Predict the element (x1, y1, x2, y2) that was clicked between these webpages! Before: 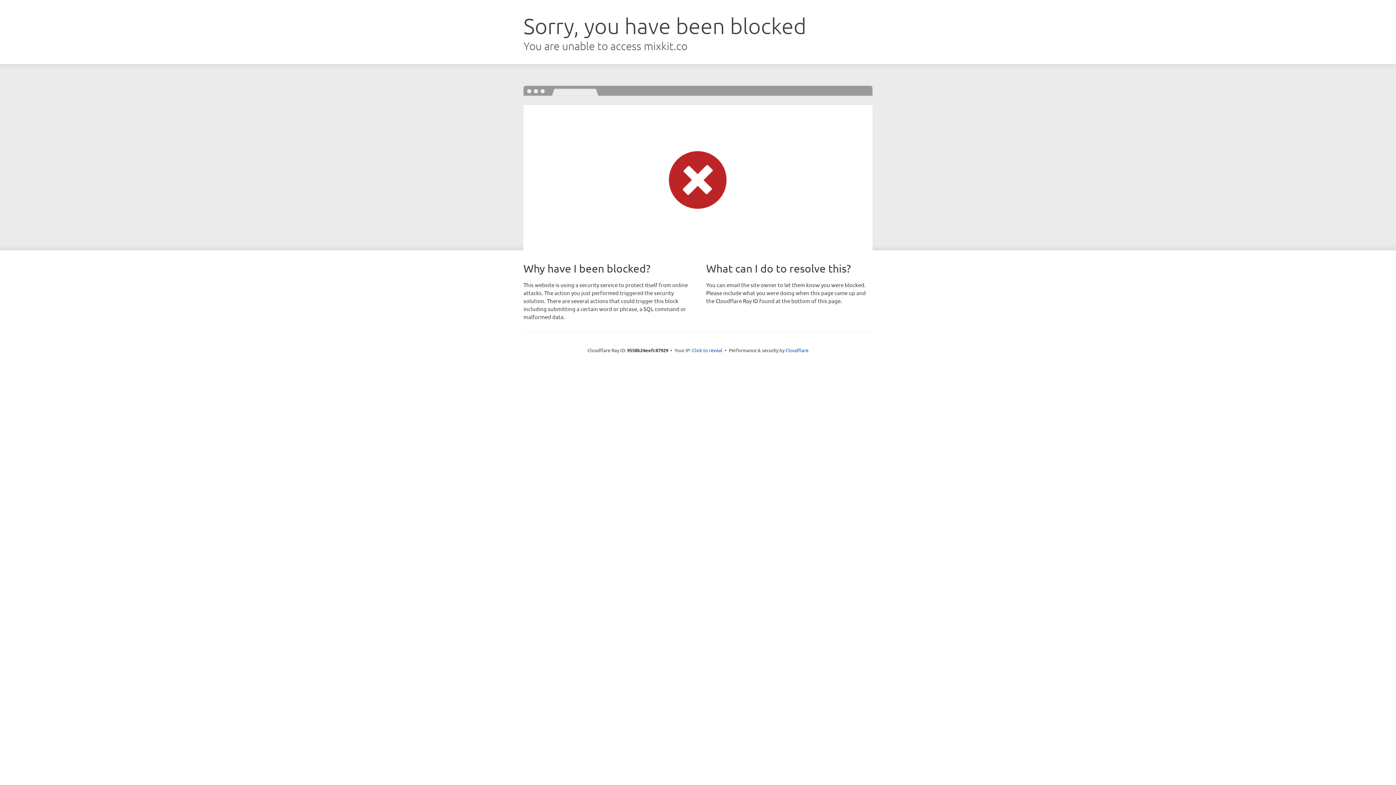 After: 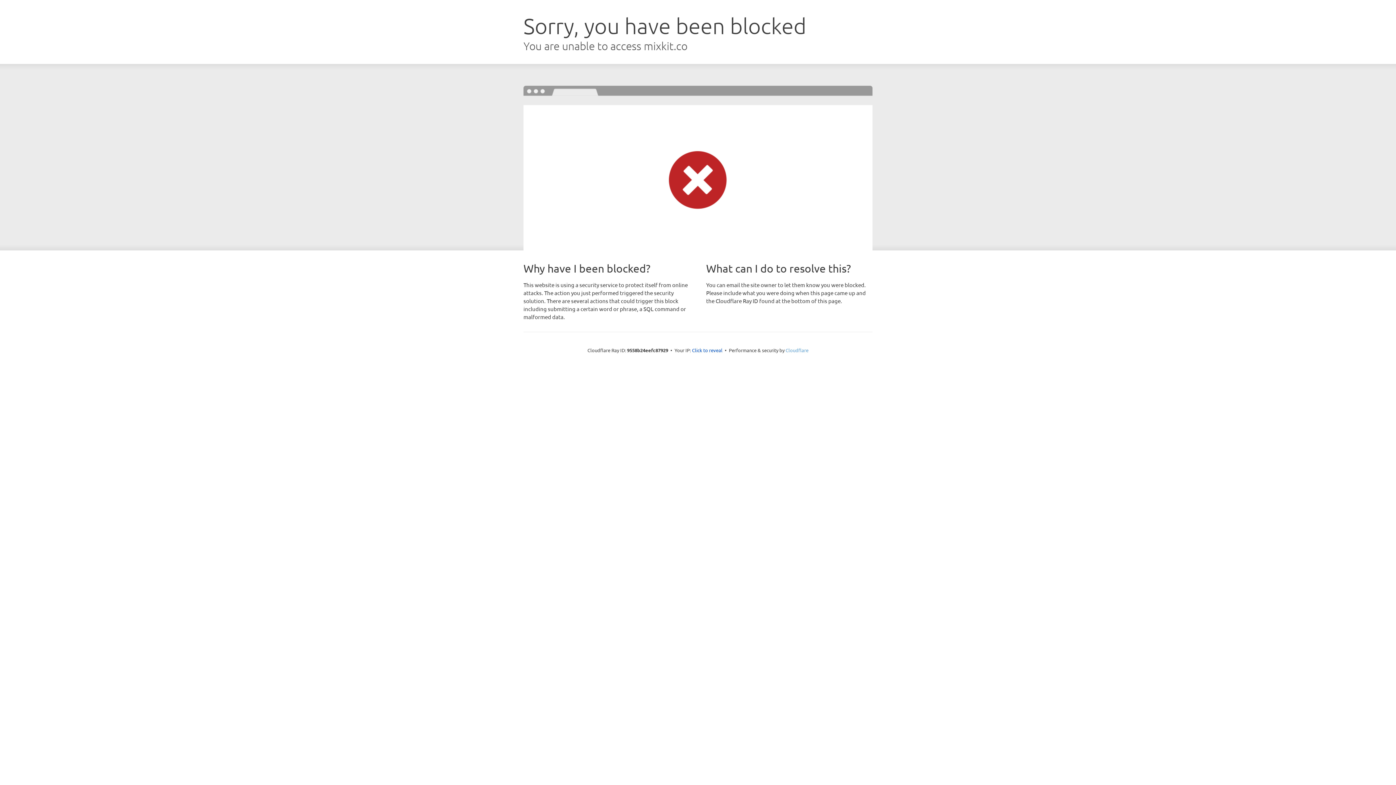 Action: bbox: (785, 347, 808, 353) label: Cloudflare